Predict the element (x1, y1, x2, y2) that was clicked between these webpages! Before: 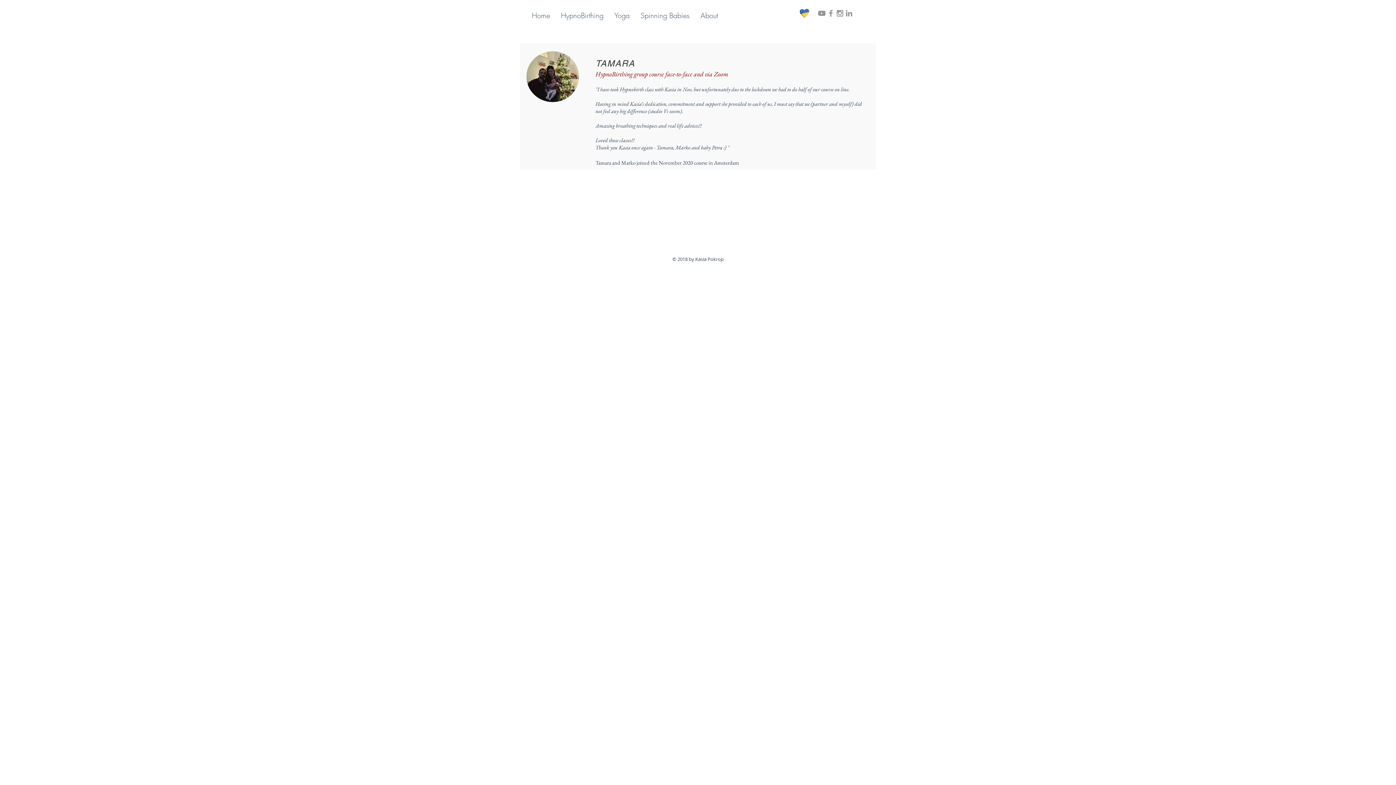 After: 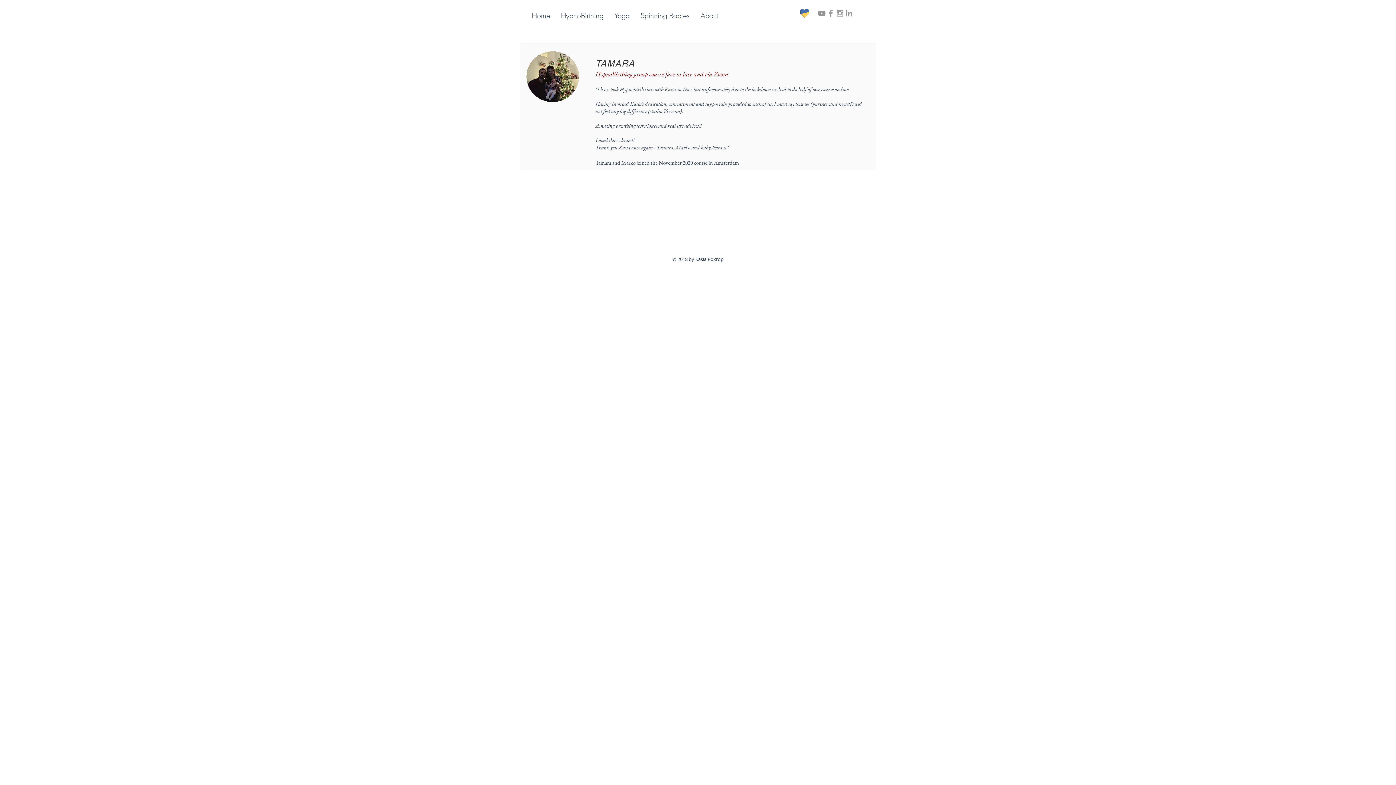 Action: label: YouTube bbox: (817, 8, 826, 17)